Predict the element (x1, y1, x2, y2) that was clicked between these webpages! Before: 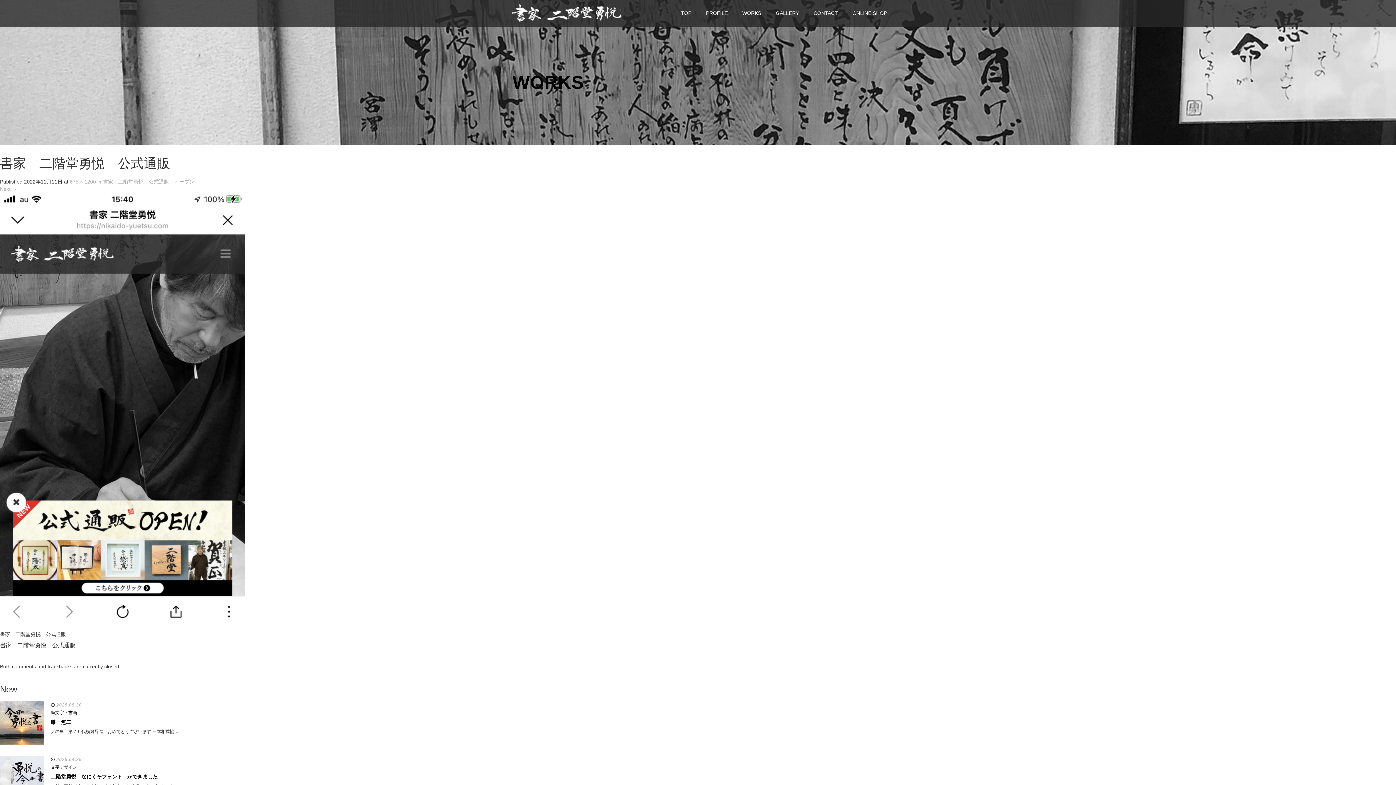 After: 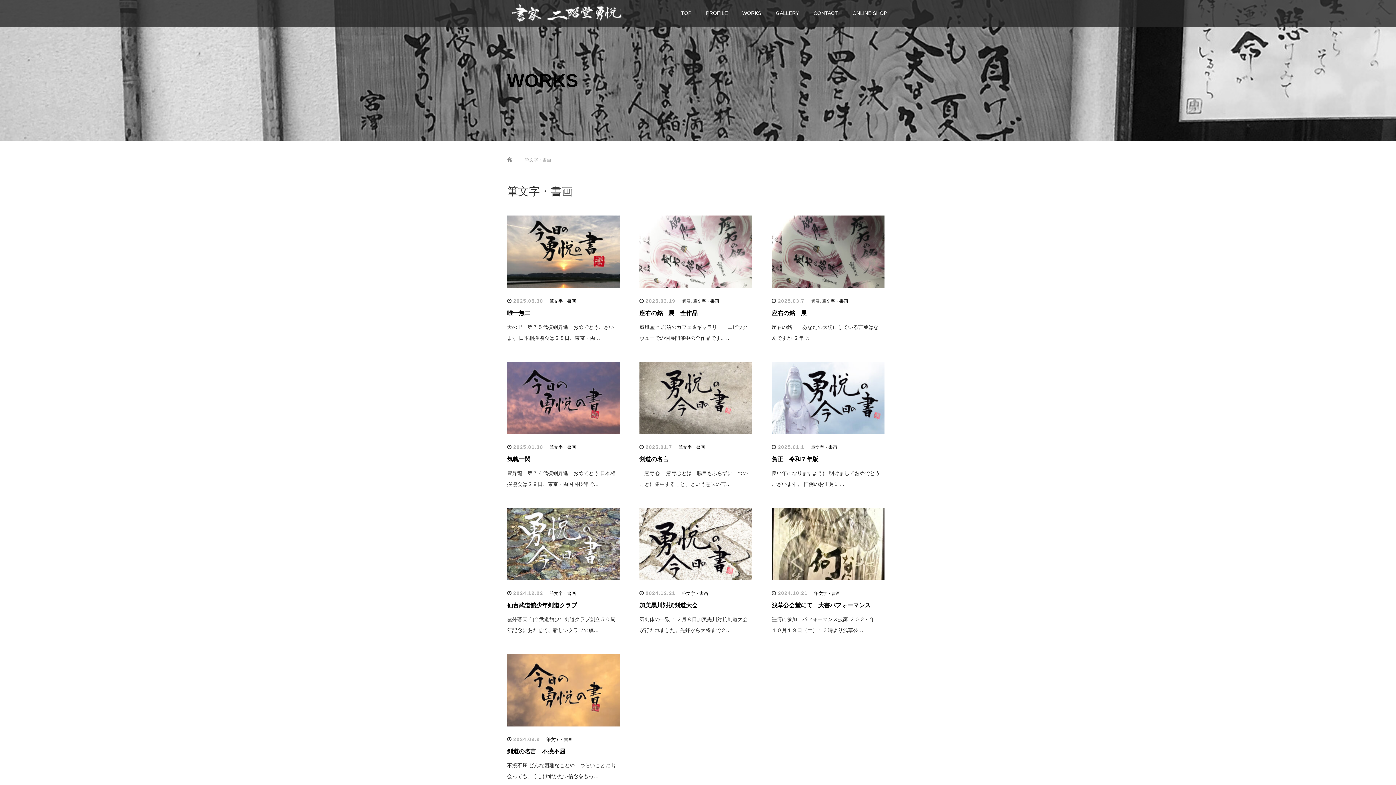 Action: bbox: (50, 710, 77, 715) label: 筆文字・書画